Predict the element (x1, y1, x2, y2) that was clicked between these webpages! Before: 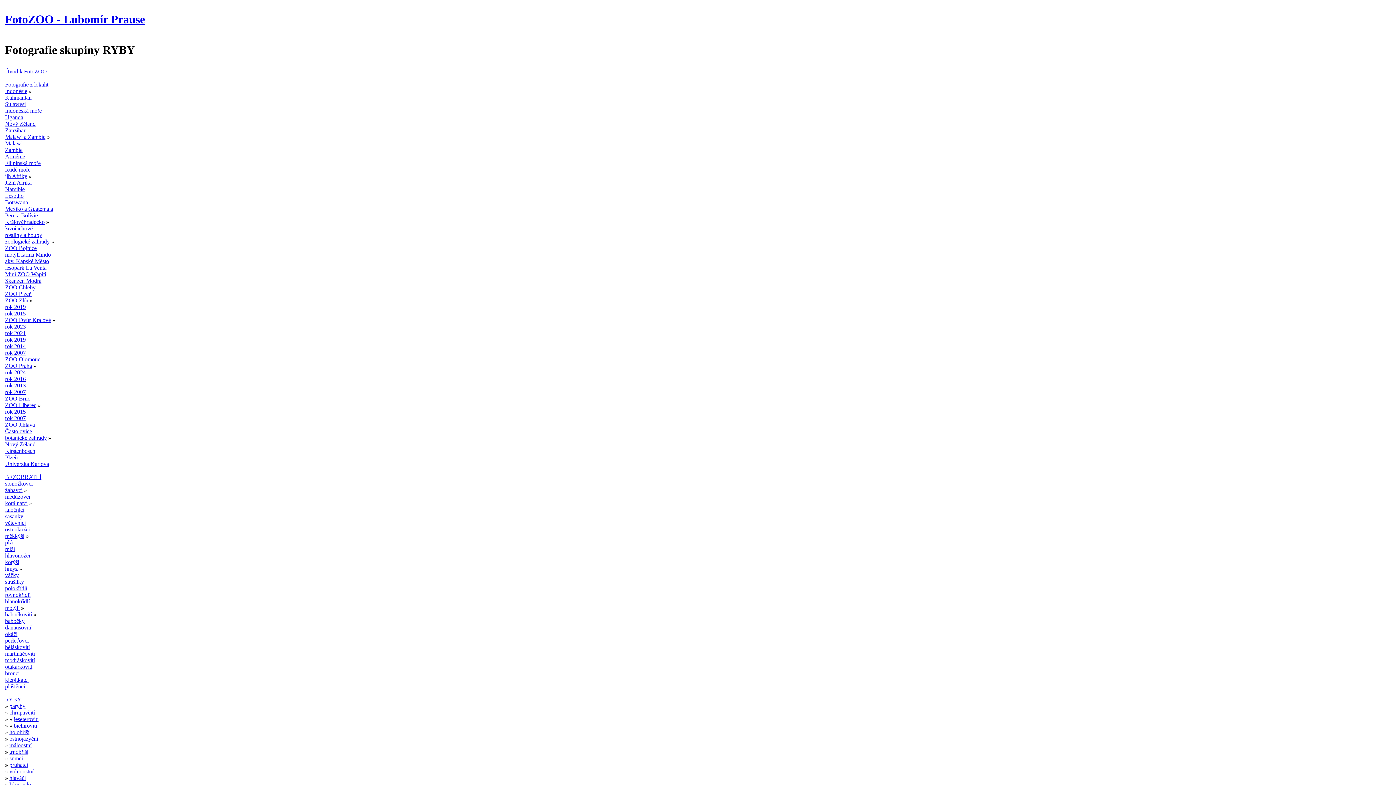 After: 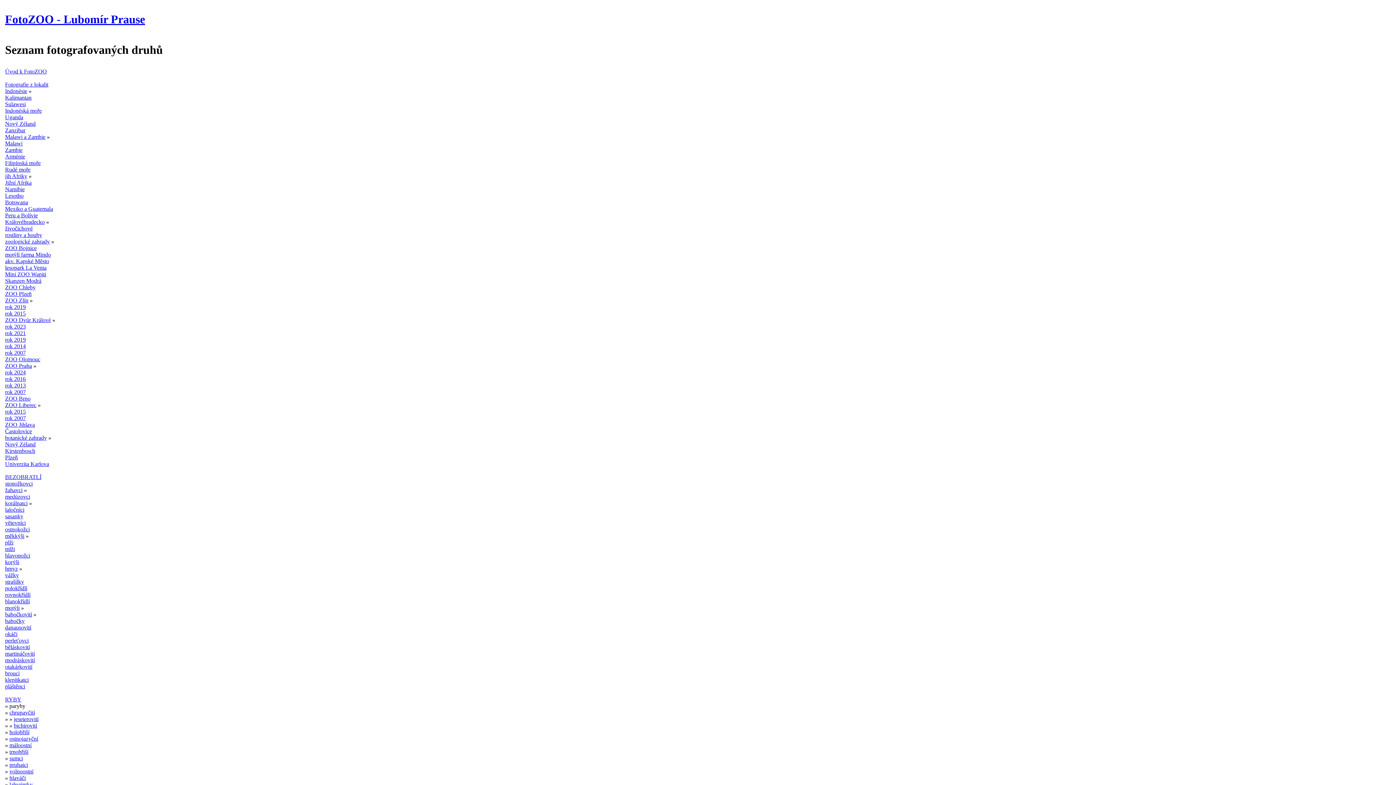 Action: label: paryby bbox: (9, 703, 25, 709)